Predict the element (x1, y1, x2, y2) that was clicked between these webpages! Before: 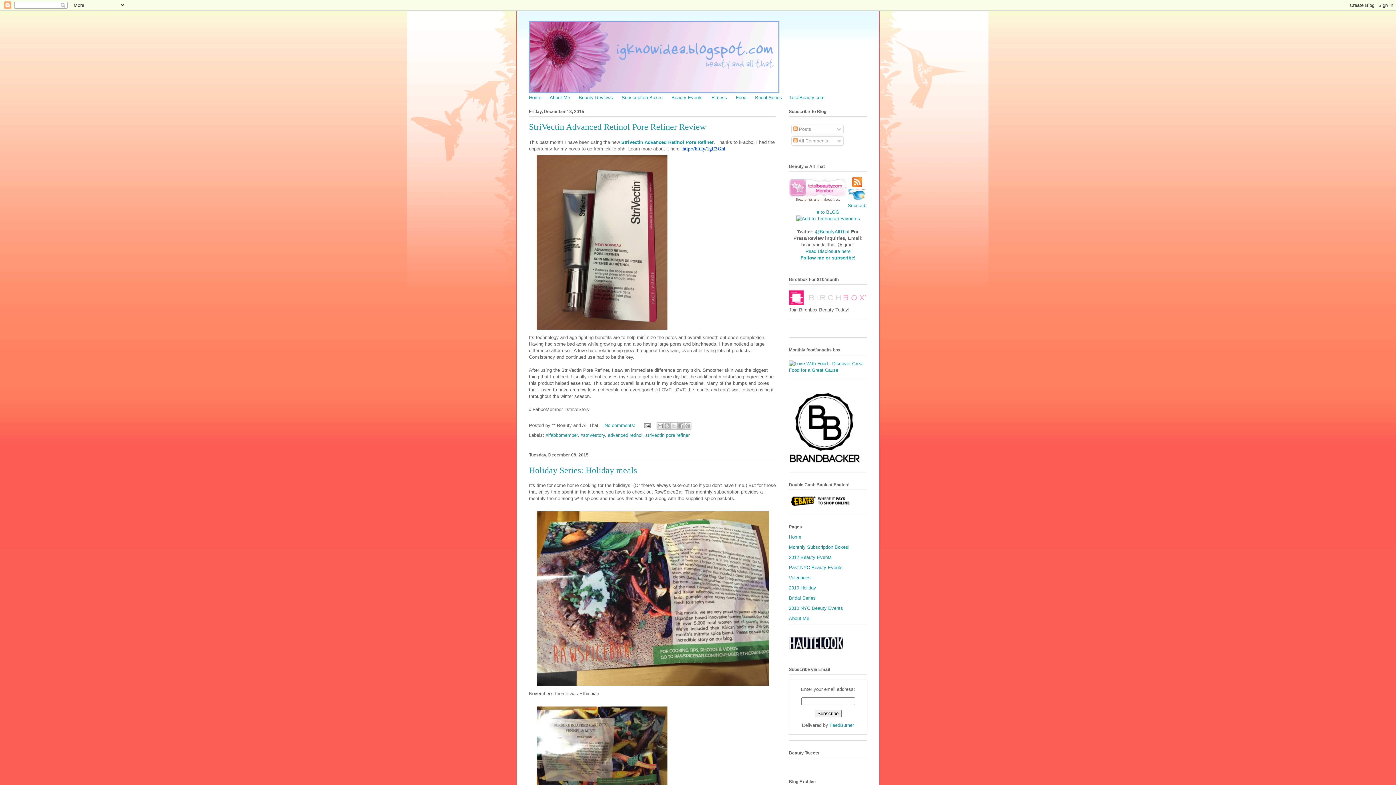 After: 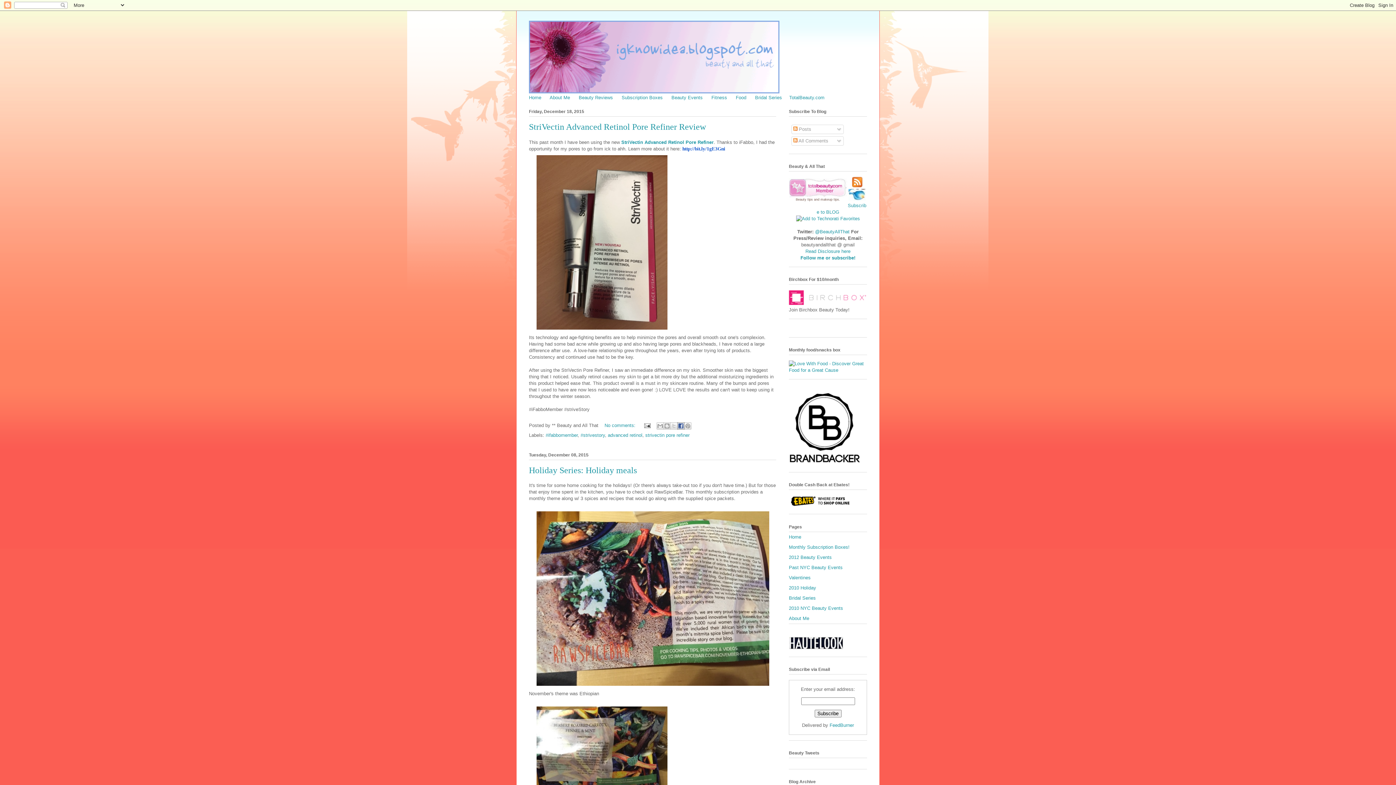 Action: label: Share to Facebook bbox: (677, 422, 684, 429)